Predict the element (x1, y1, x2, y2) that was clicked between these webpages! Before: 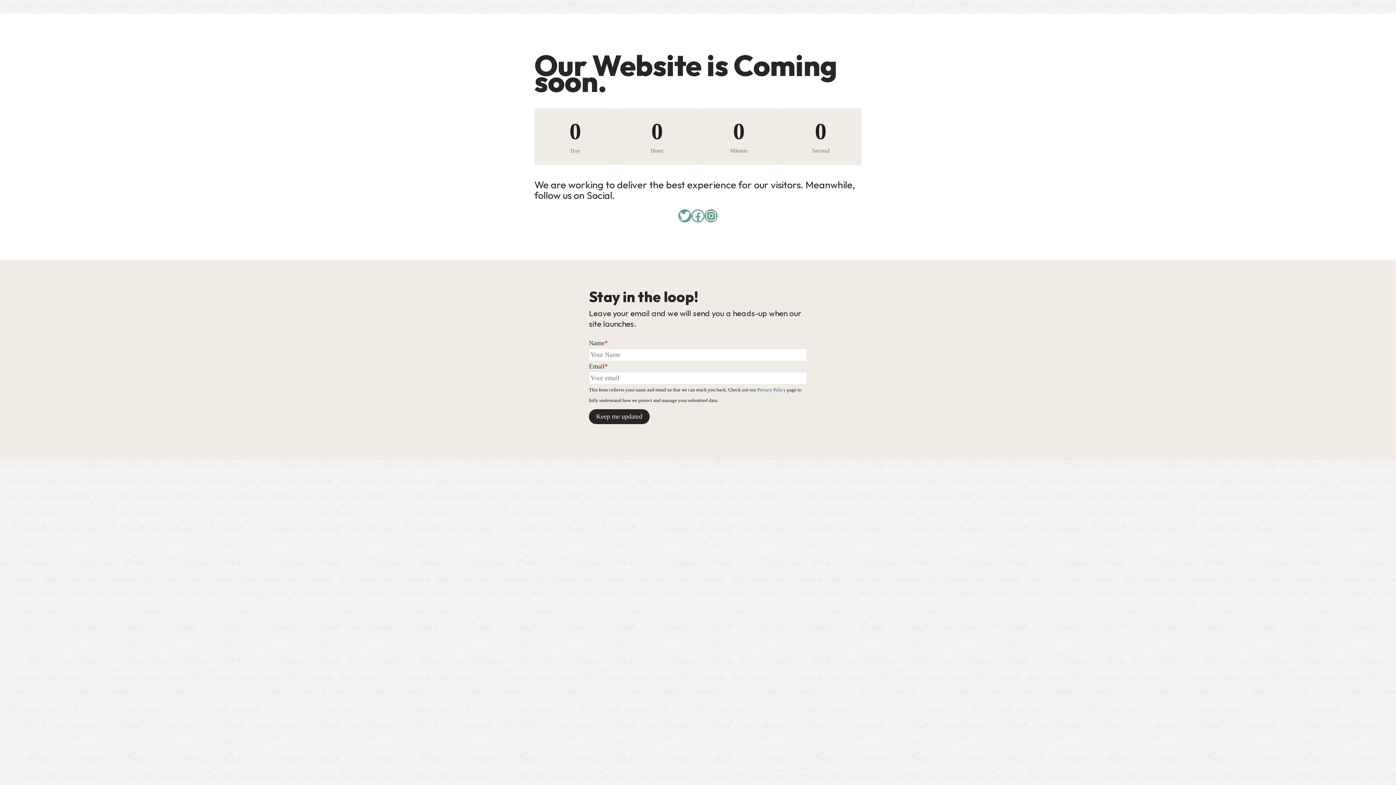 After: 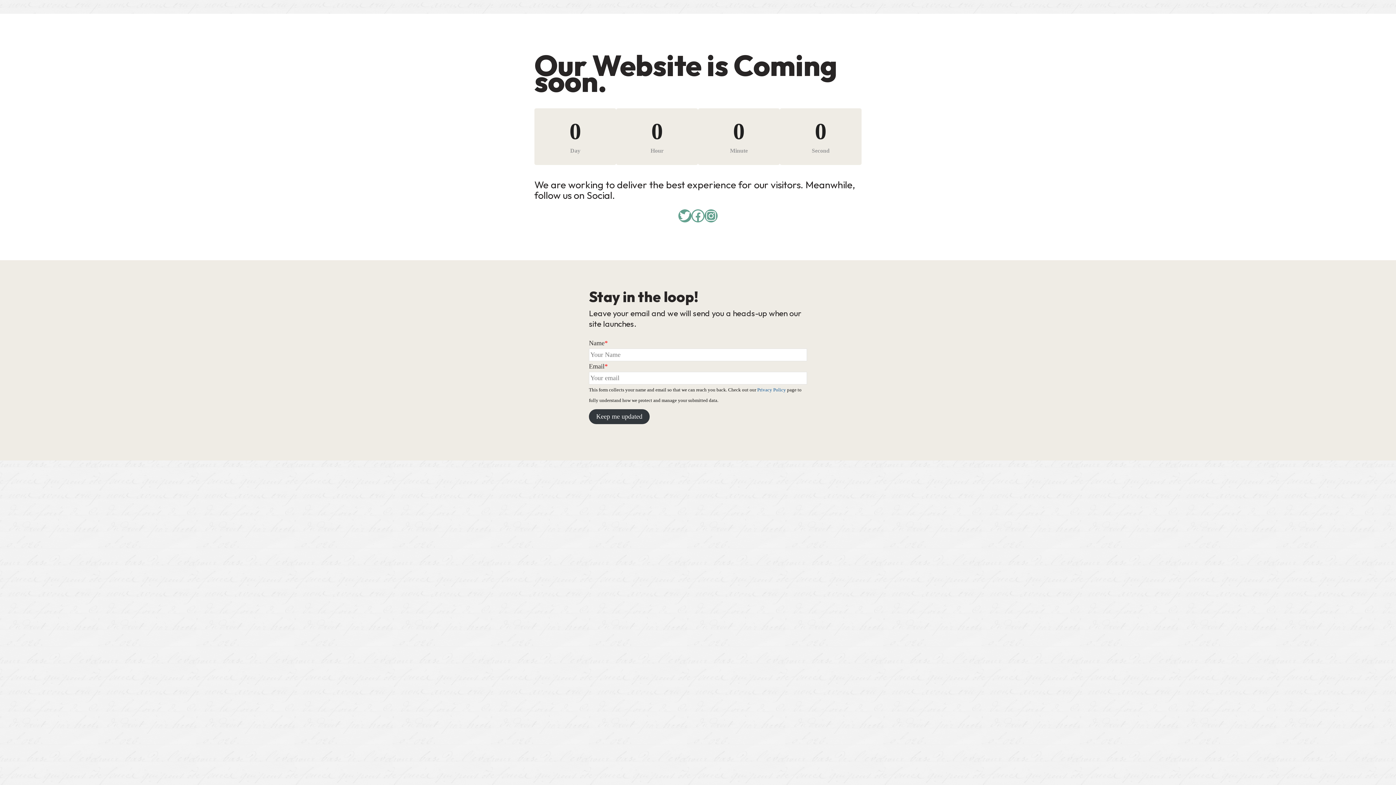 Action: bbox: (589, 409, 649, 424) label: Keep me updated